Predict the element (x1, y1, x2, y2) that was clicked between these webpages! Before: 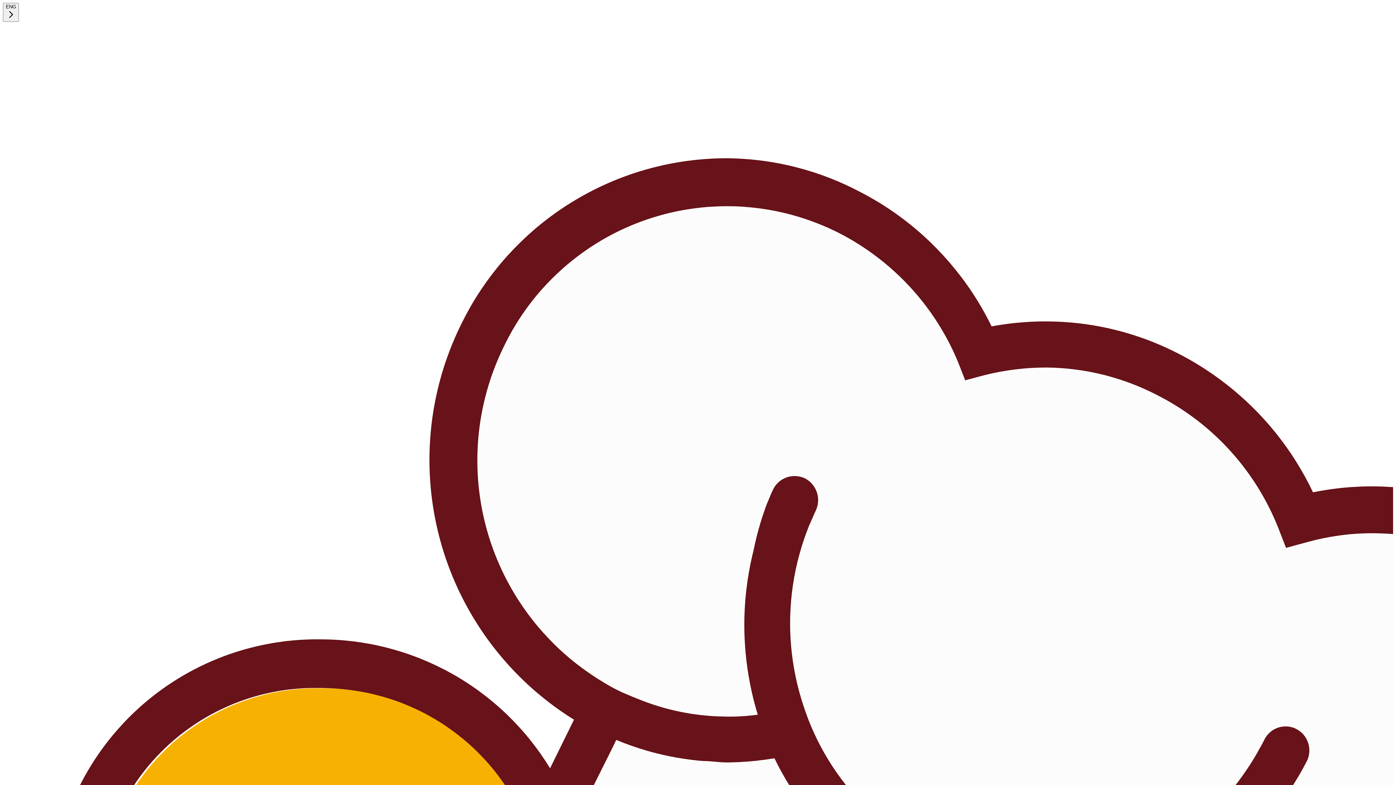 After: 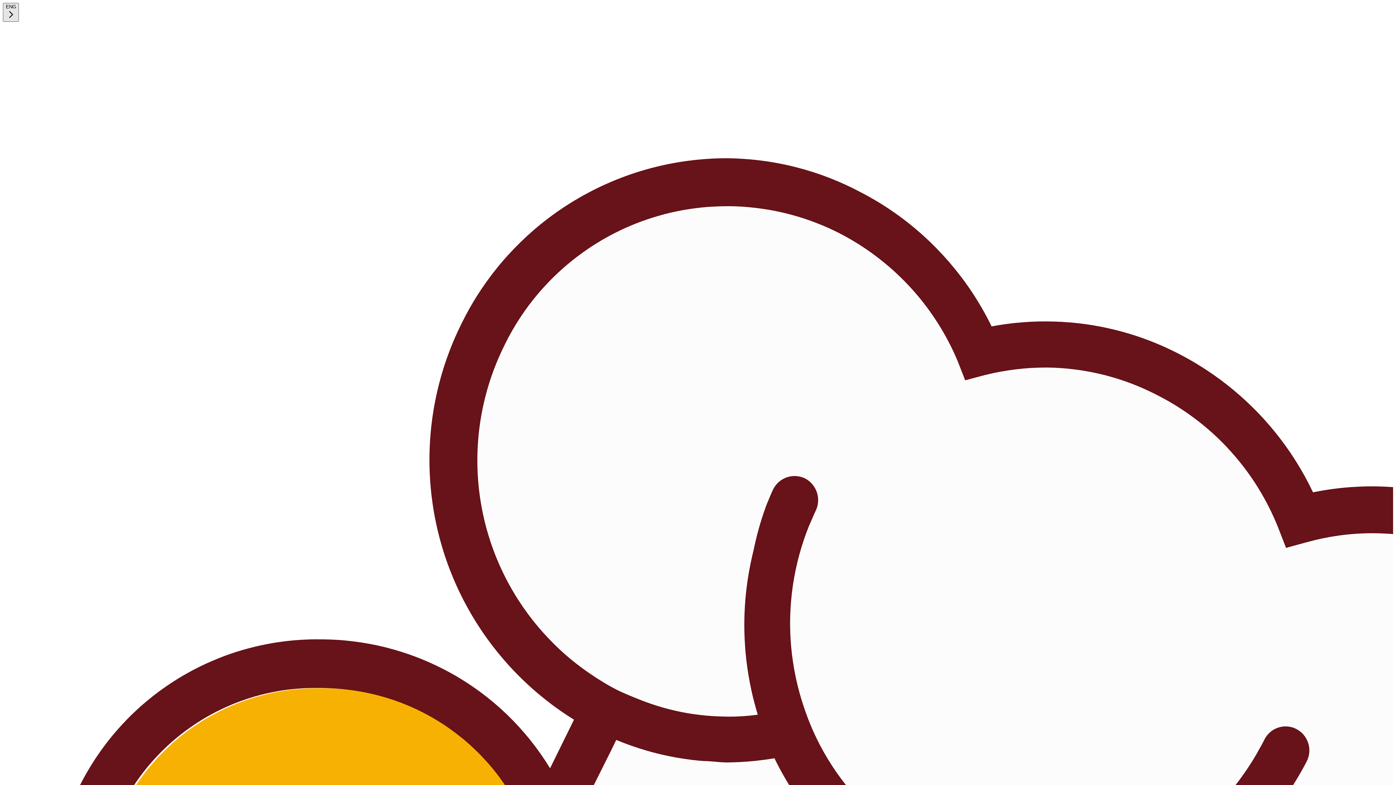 Action: label: ENG bbox: (2, 2, 18, 21)